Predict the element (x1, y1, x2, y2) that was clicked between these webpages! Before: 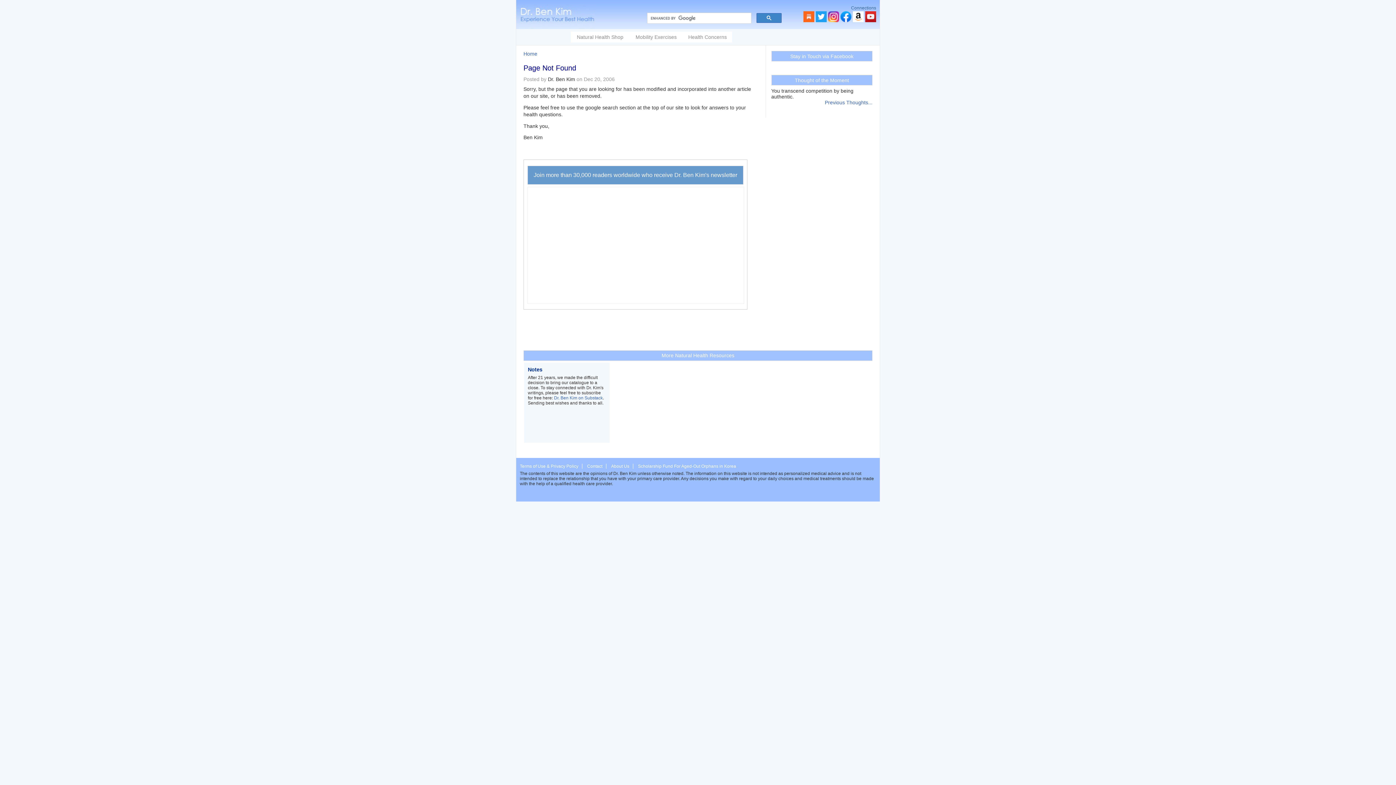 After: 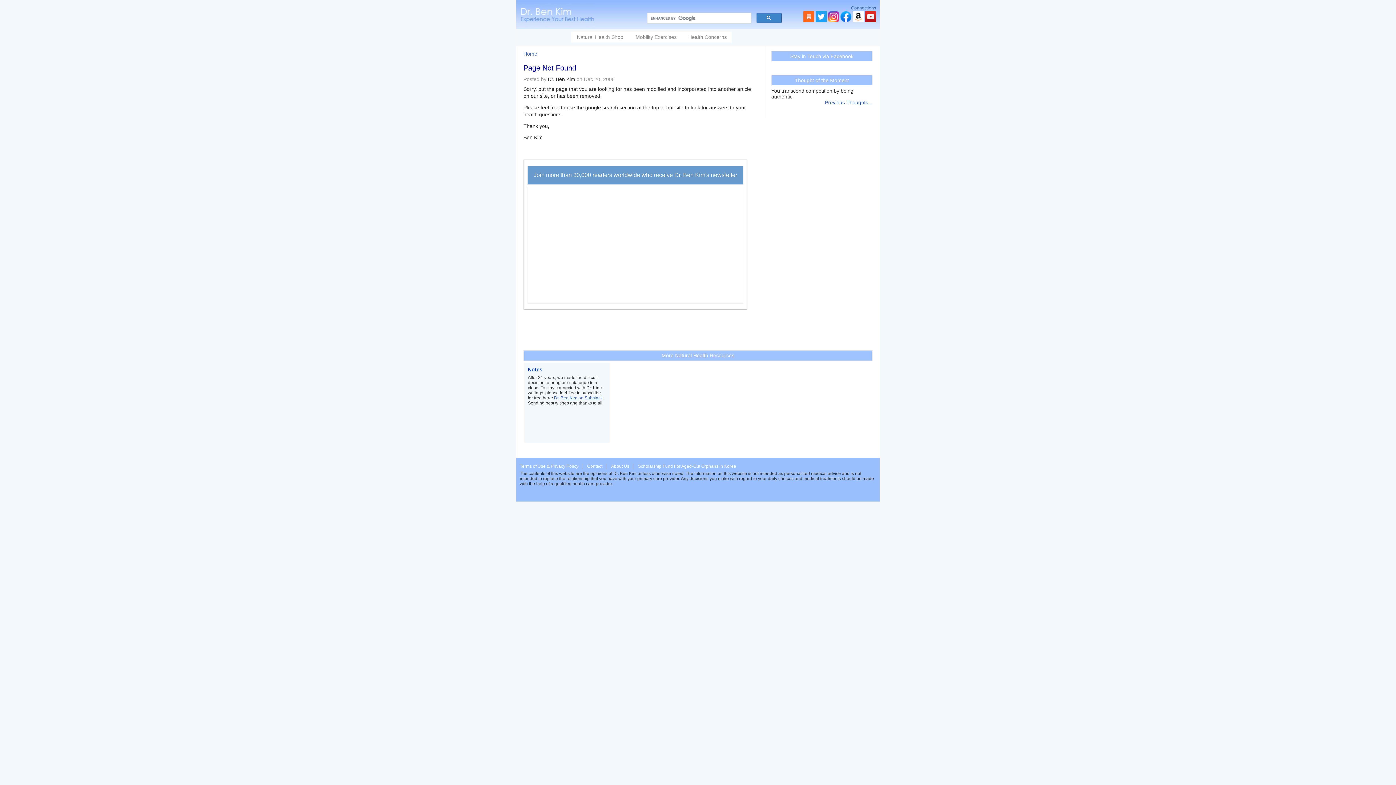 Action: bbox: (554, 395, 602, 400) label: Dr. Ben Kim on Substack